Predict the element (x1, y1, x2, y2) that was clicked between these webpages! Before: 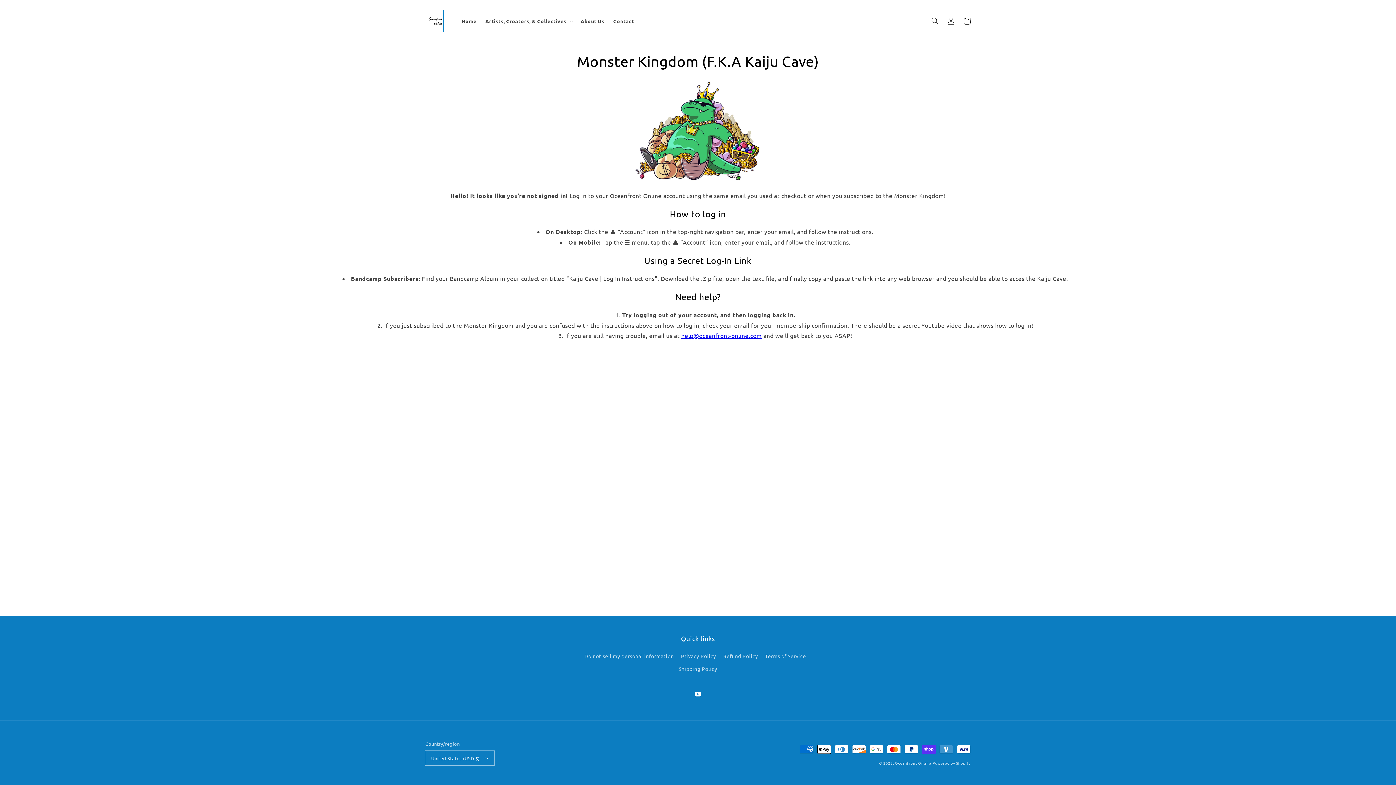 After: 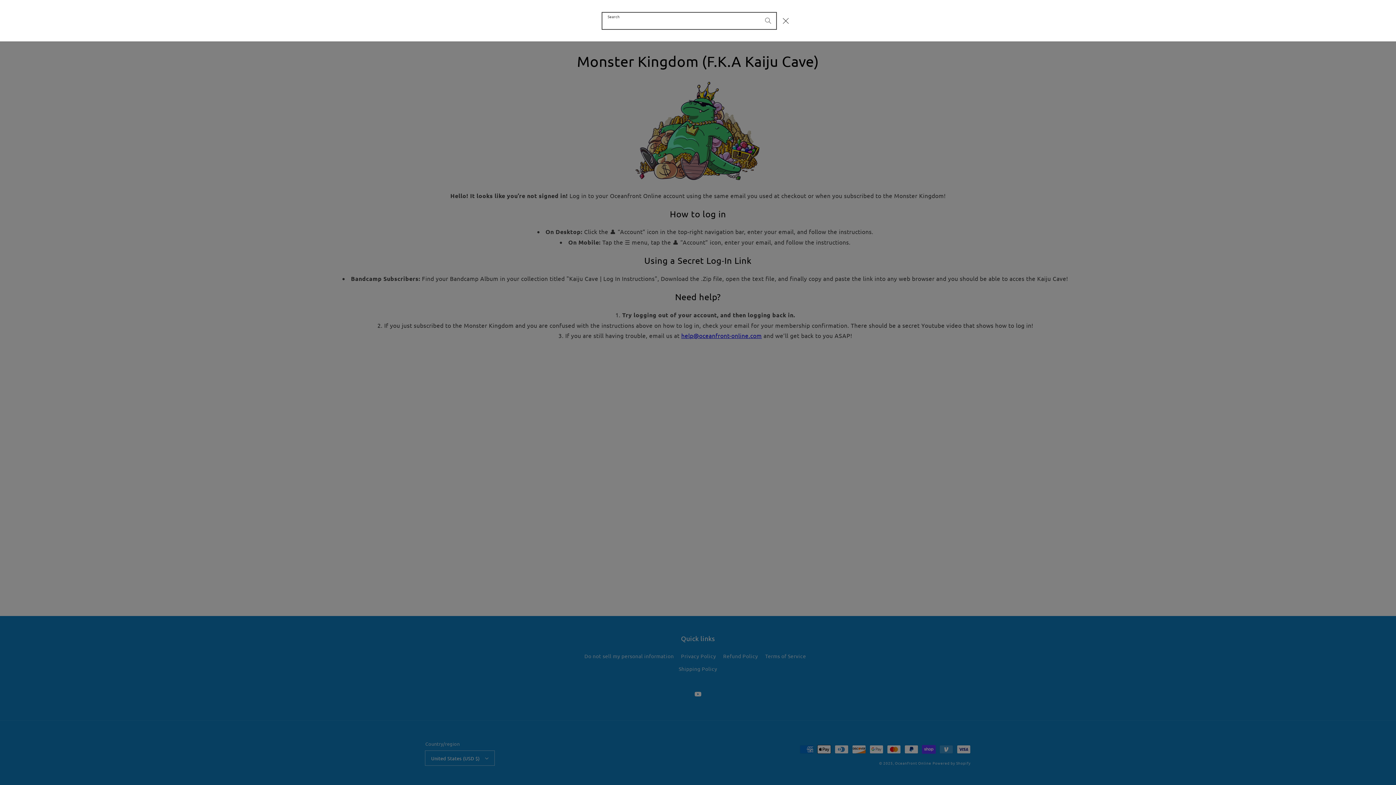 Action: label: Search bbox: (927, 12, 943, 28)